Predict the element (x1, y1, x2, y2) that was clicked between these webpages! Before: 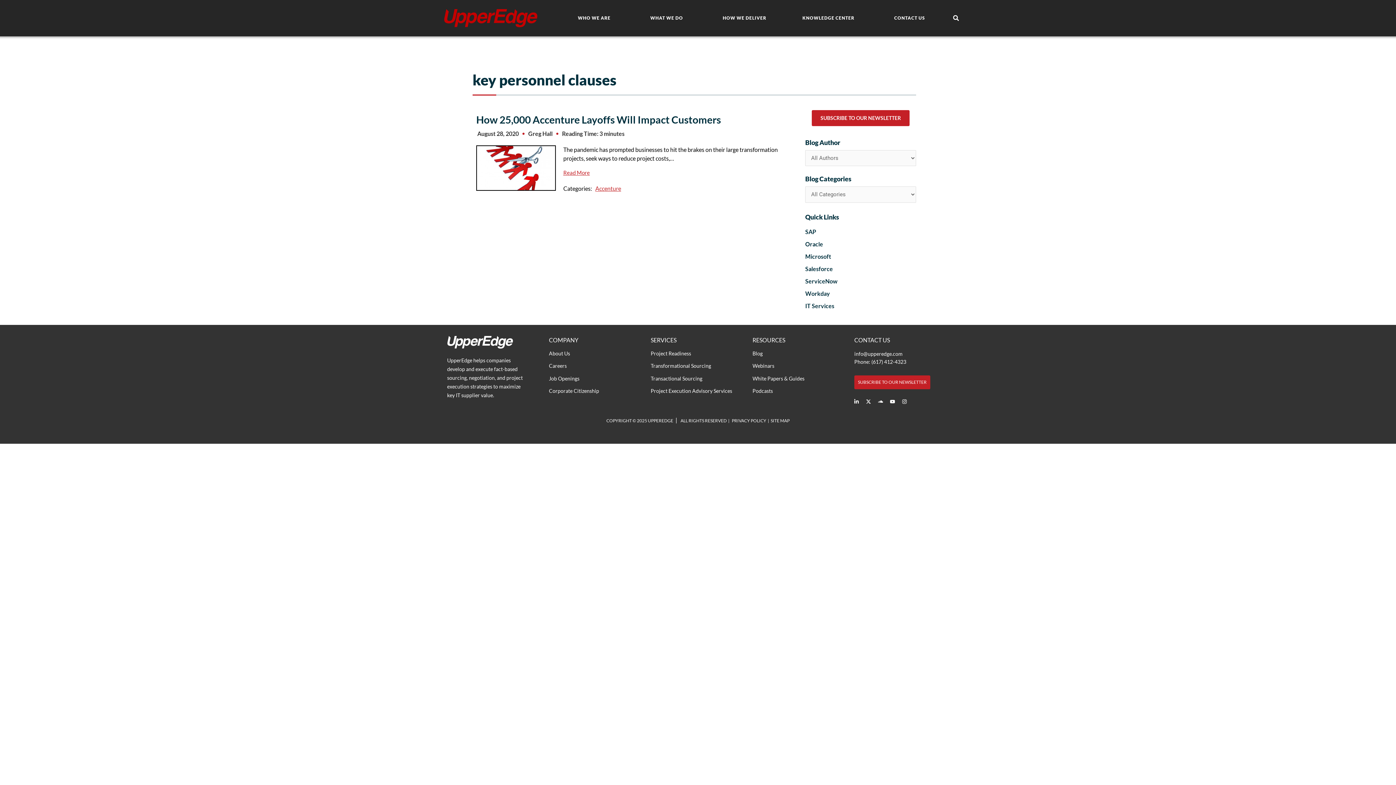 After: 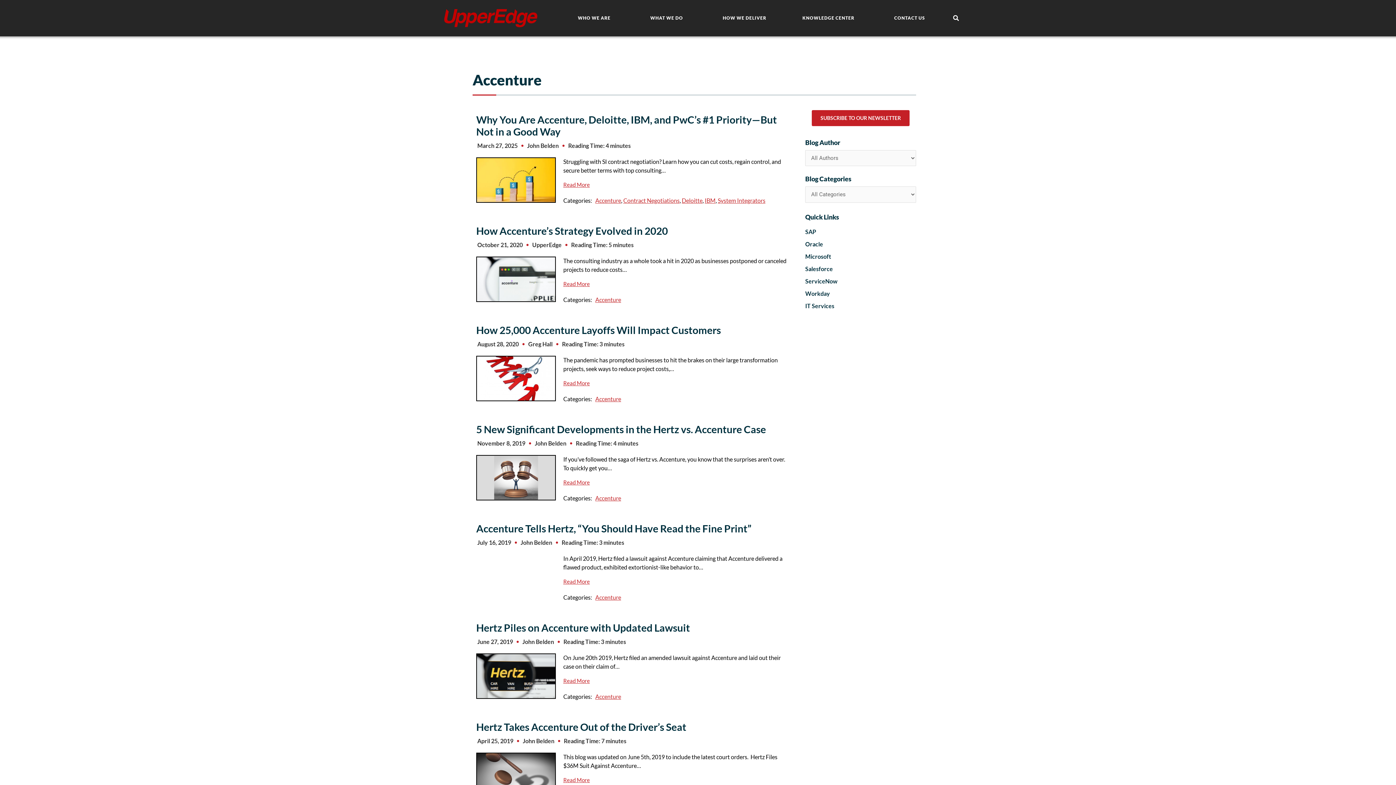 Action: label: Accenture bbox: (595, 184, 621, 191)